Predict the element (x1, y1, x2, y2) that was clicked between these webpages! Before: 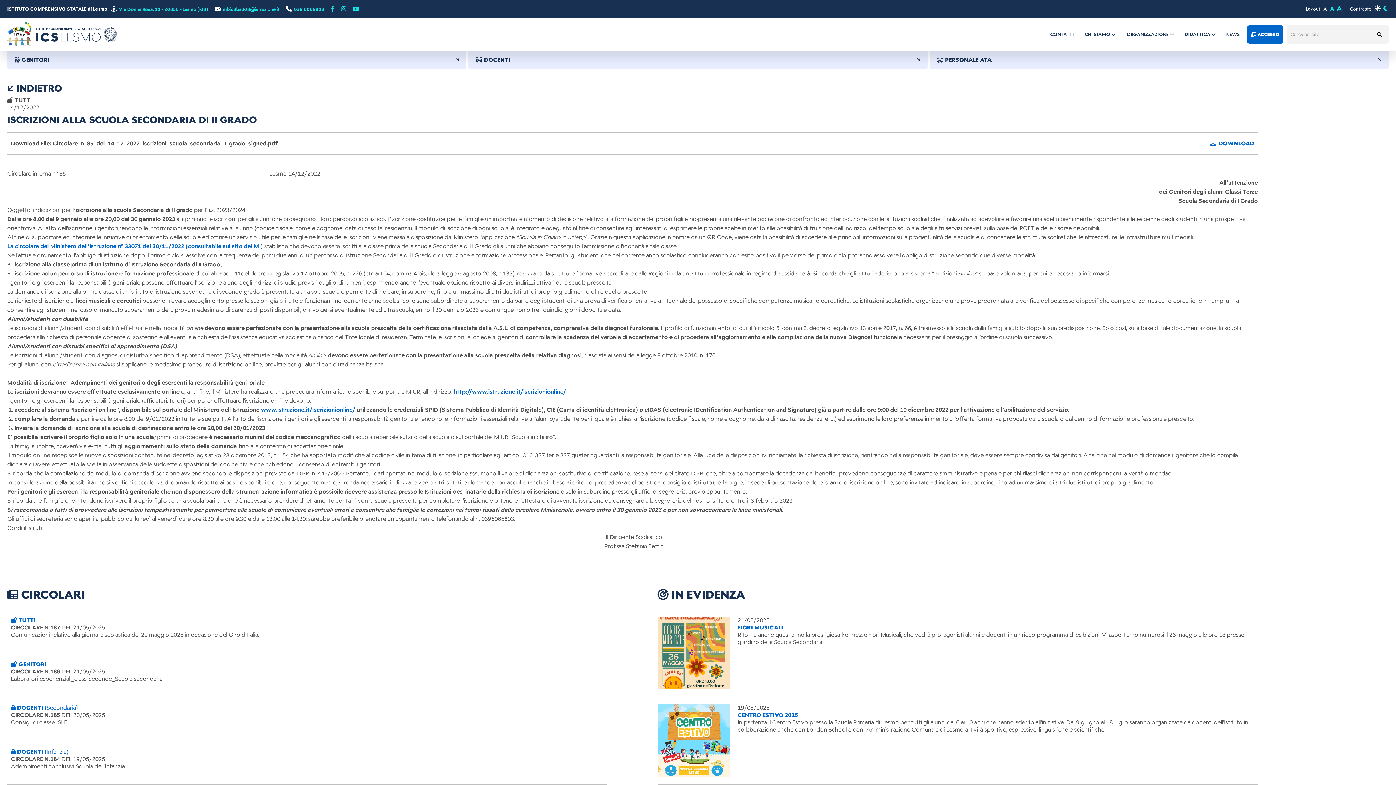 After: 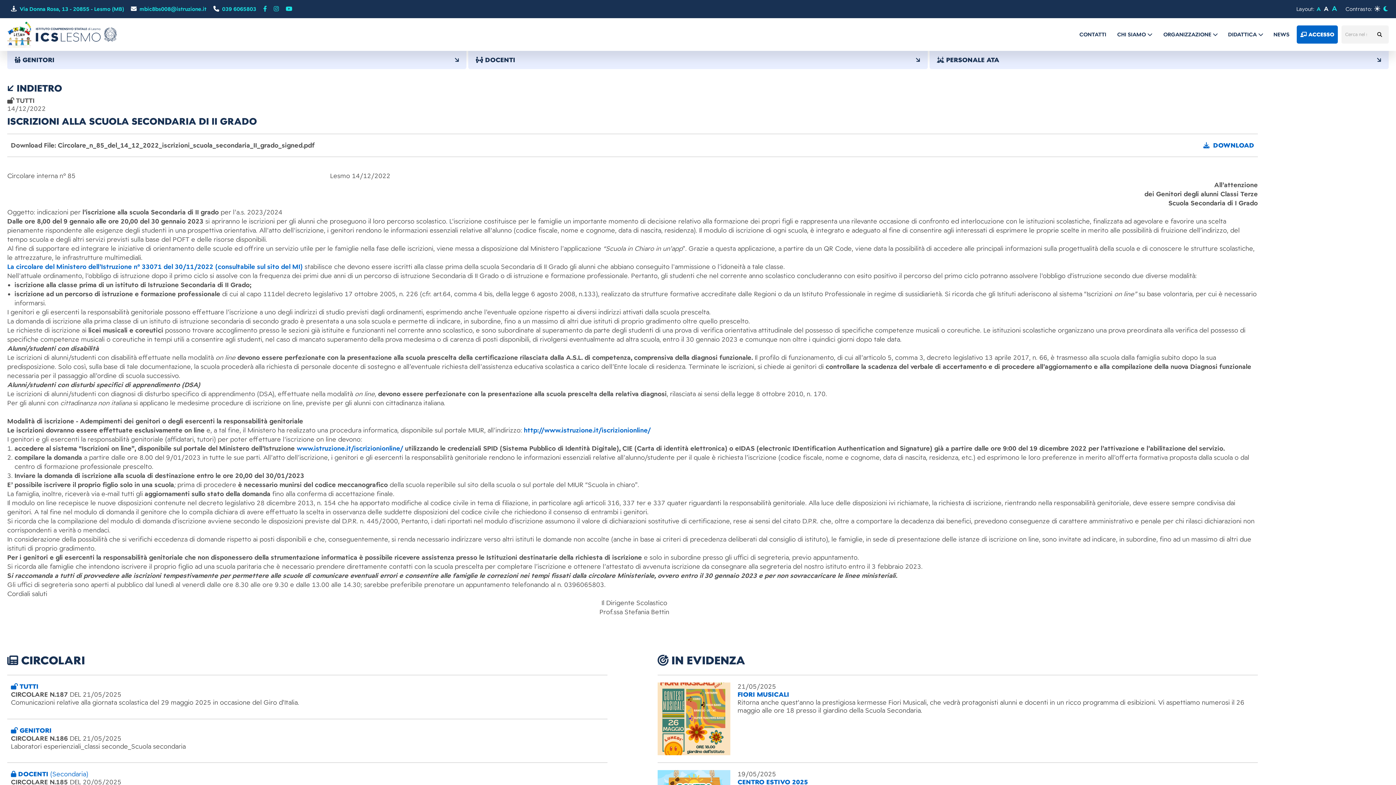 Action: label: A bbox: (1329, 5, 1335, 12)